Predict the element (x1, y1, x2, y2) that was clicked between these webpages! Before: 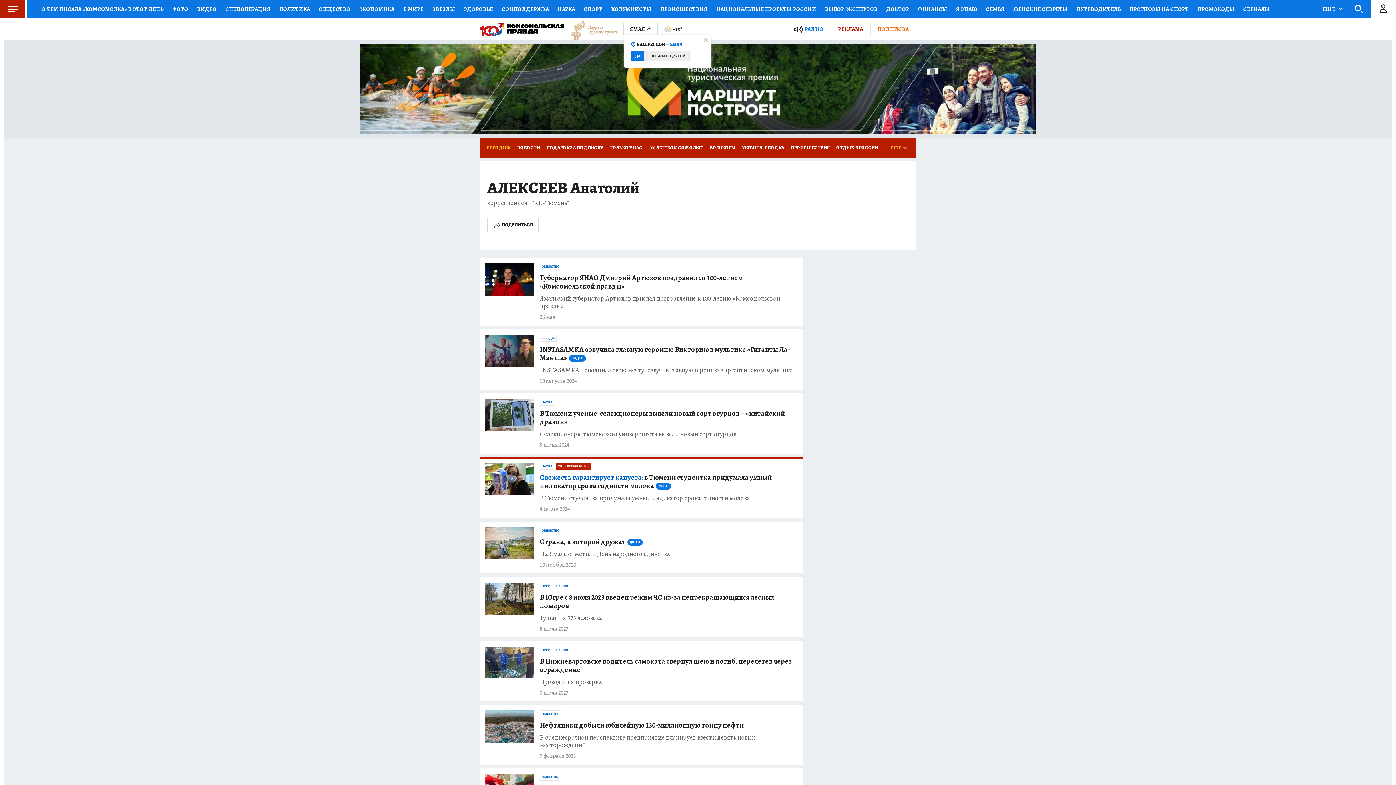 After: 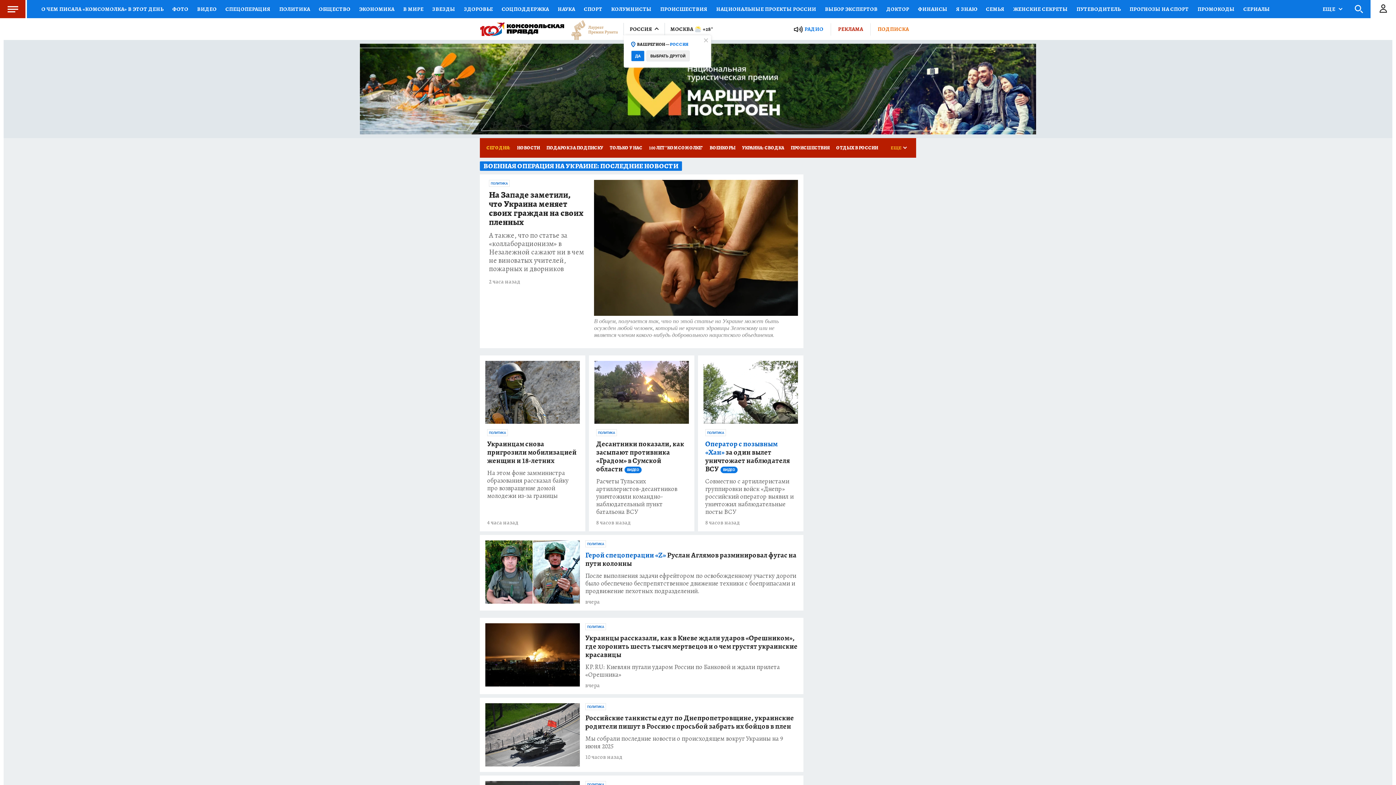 Action: bbox: (738, 138, 787, 157) label: УКРАИНА: СВОДКА